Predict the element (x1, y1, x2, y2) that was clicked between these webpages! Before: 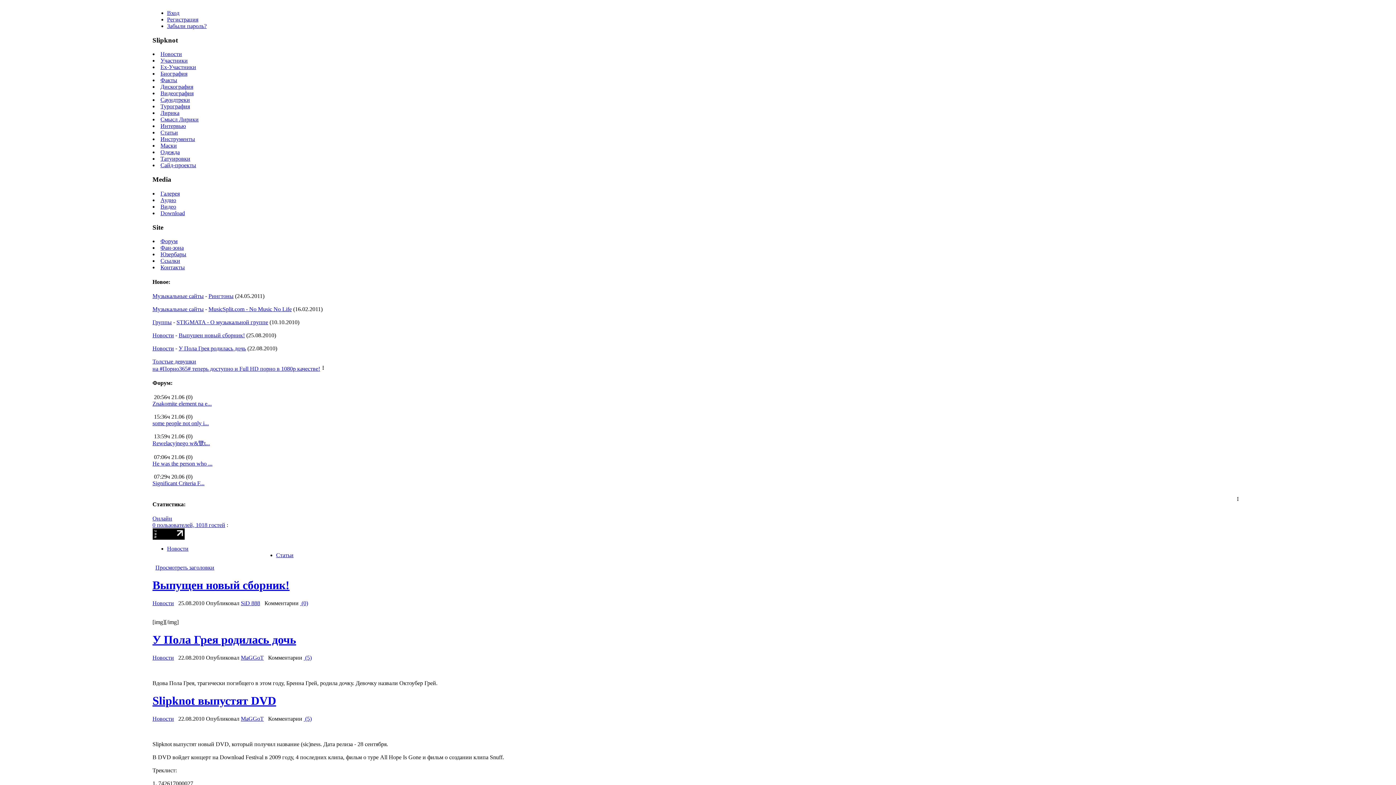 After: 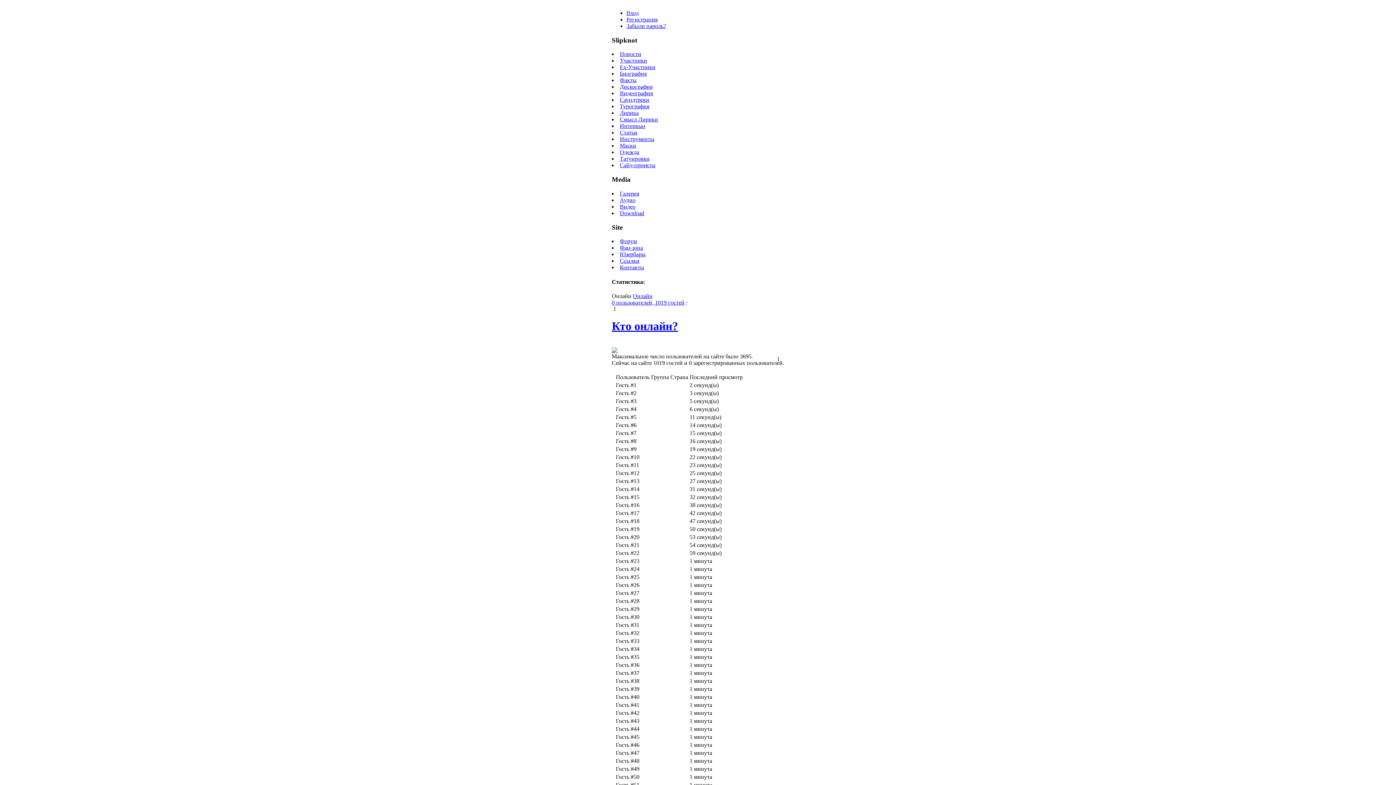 Action: bbox: (152, 515, 225, 528) label: Онлайн
0 пользователей, 1018 гостей